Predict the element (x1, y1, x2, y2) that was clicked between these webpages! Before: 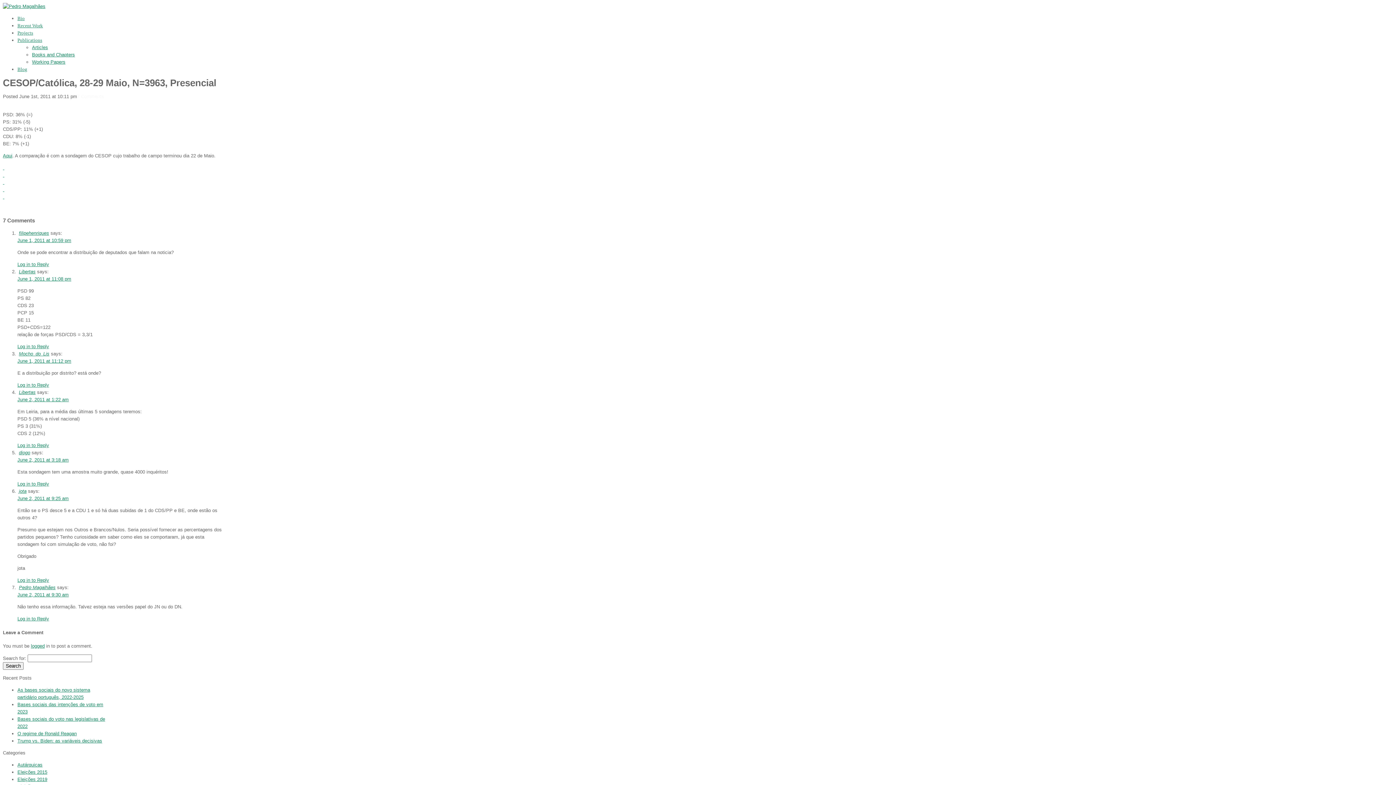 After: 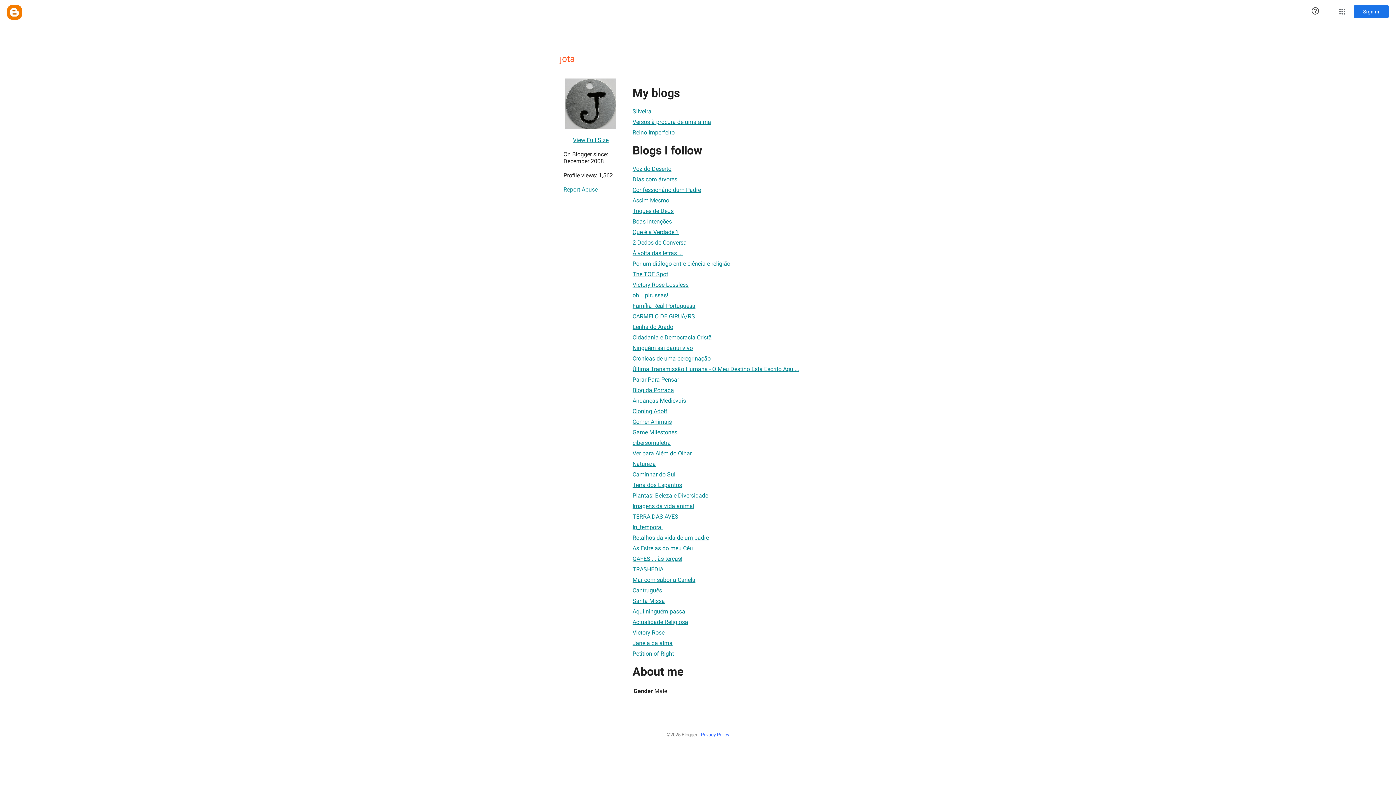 Action: bbox: (18, 488, 26, 494) label: jota